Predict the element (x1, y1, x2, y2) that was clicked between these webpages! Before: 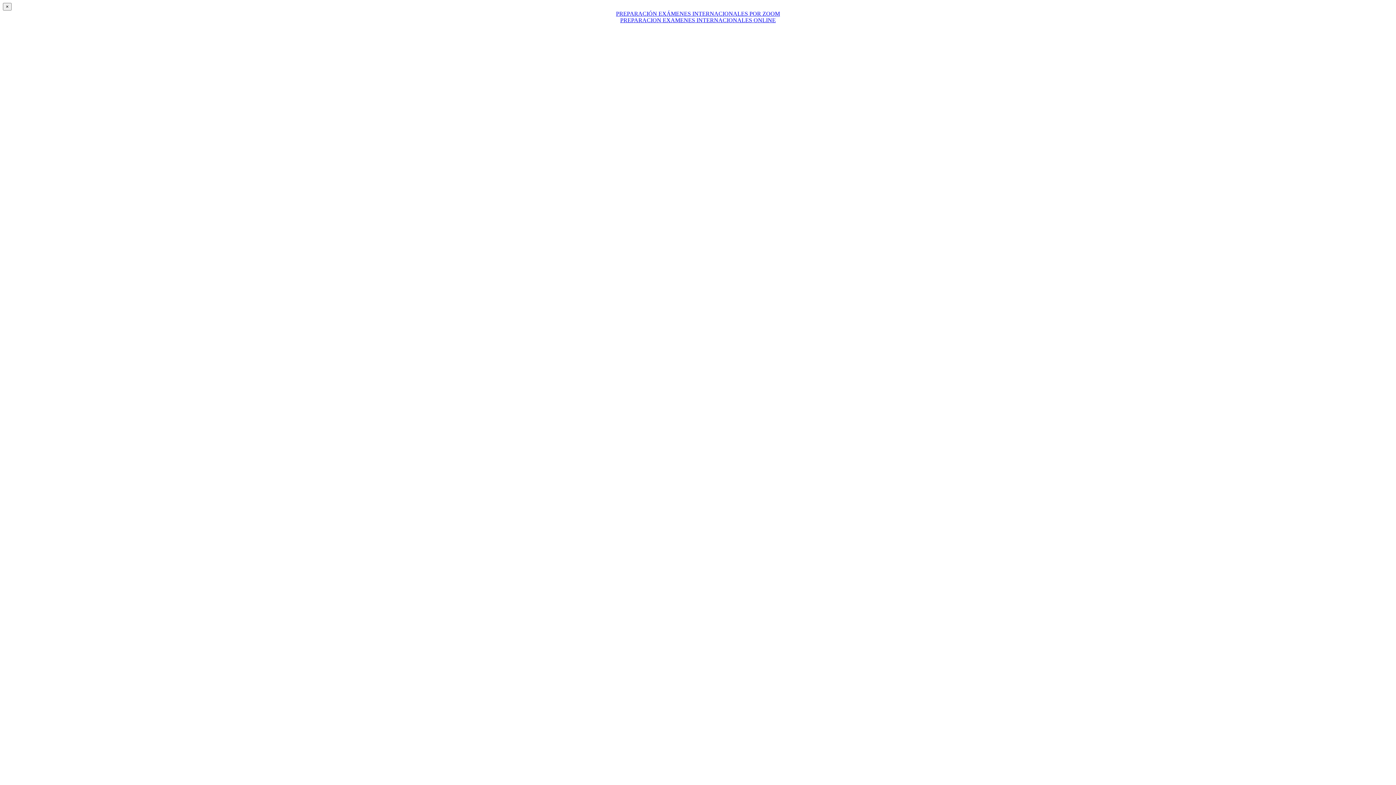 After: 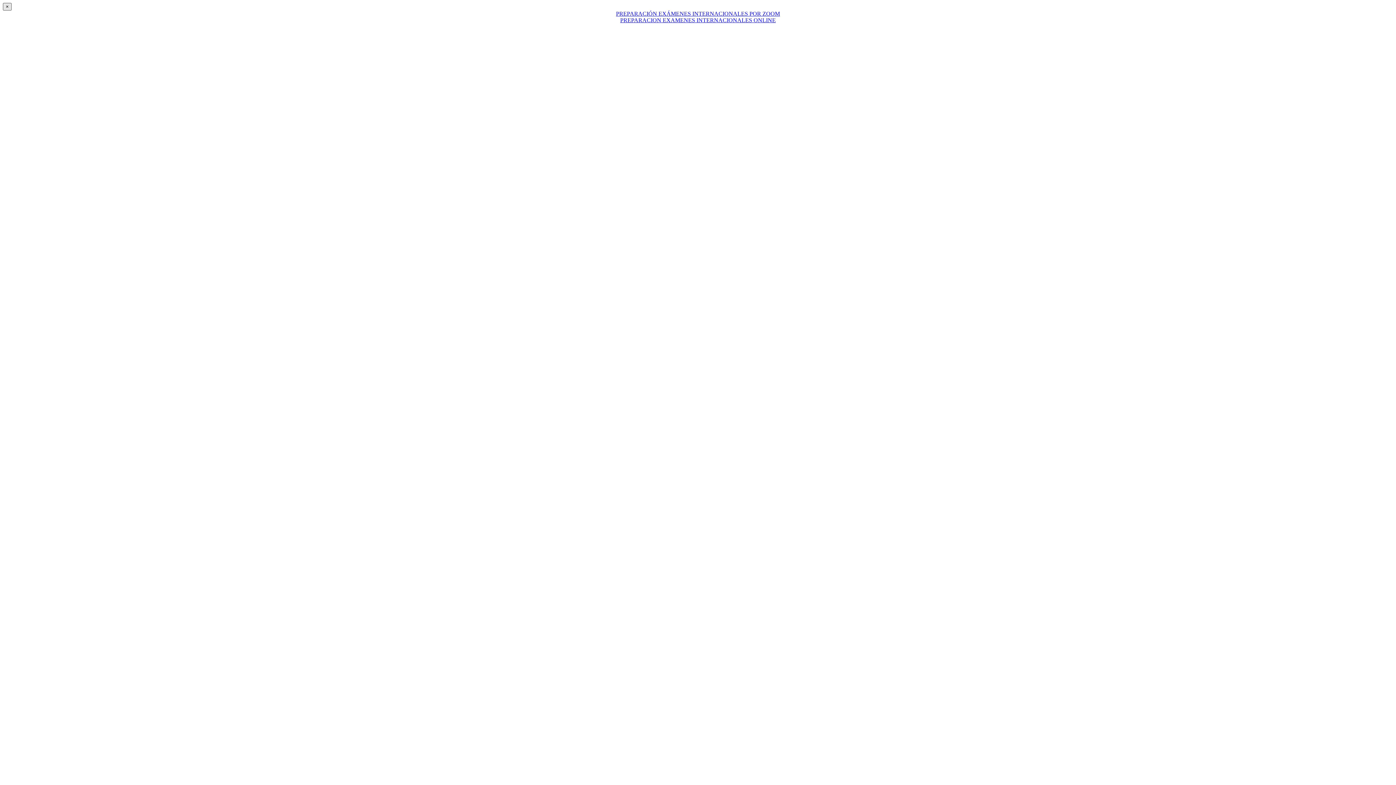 Action: label: Close bbox: (2, 2, 11, 10)